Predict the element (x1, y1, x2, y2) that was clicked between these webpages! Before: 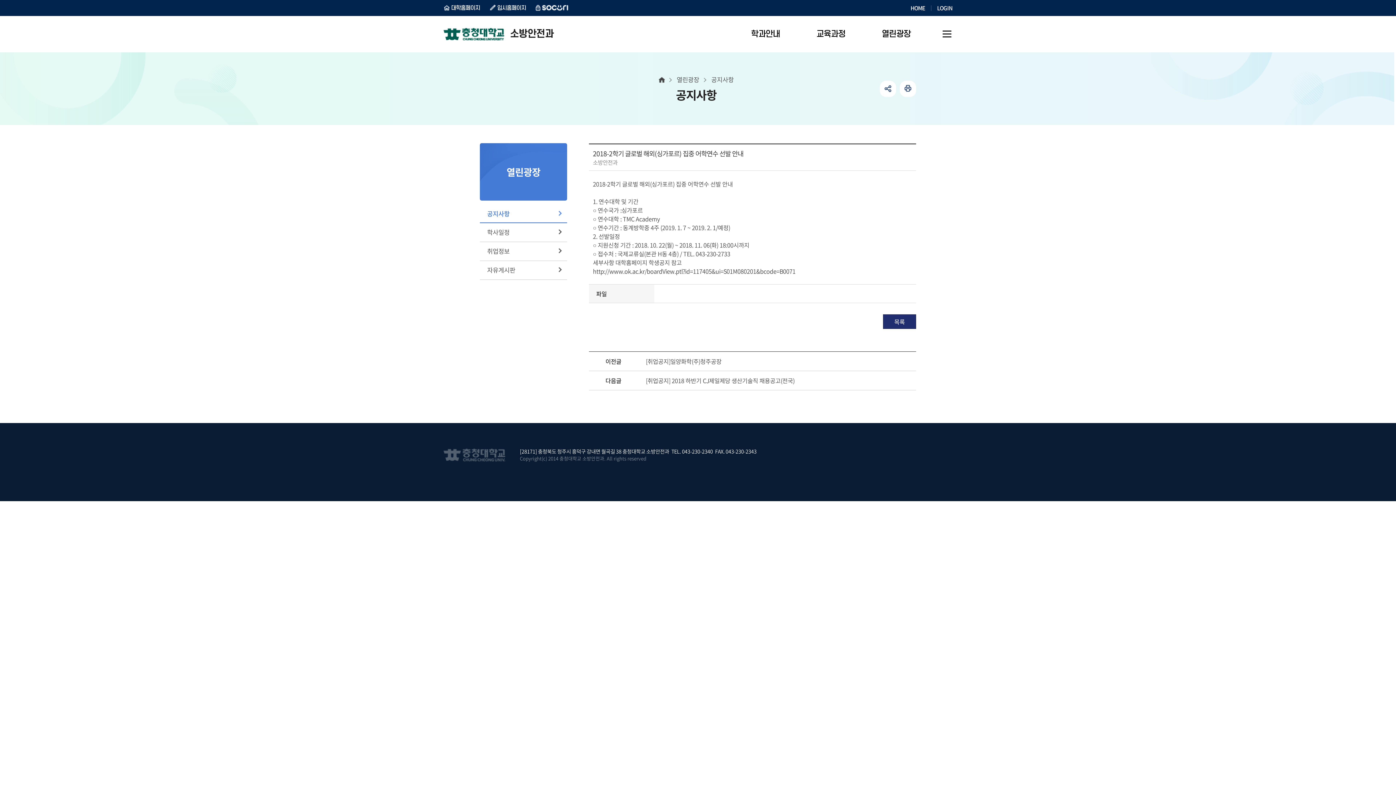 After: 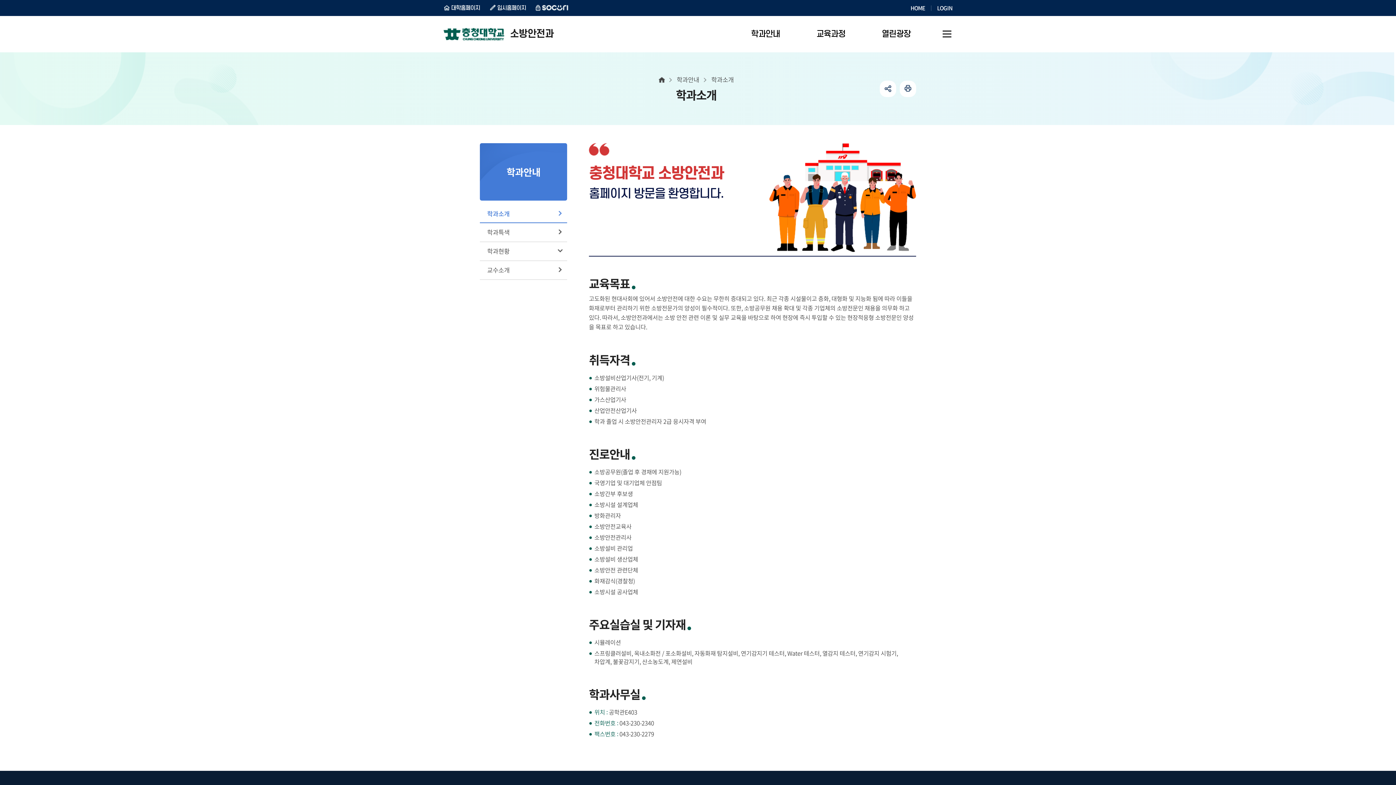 Action: label: 학과안내 bbox: (733, 16, 798, 52)